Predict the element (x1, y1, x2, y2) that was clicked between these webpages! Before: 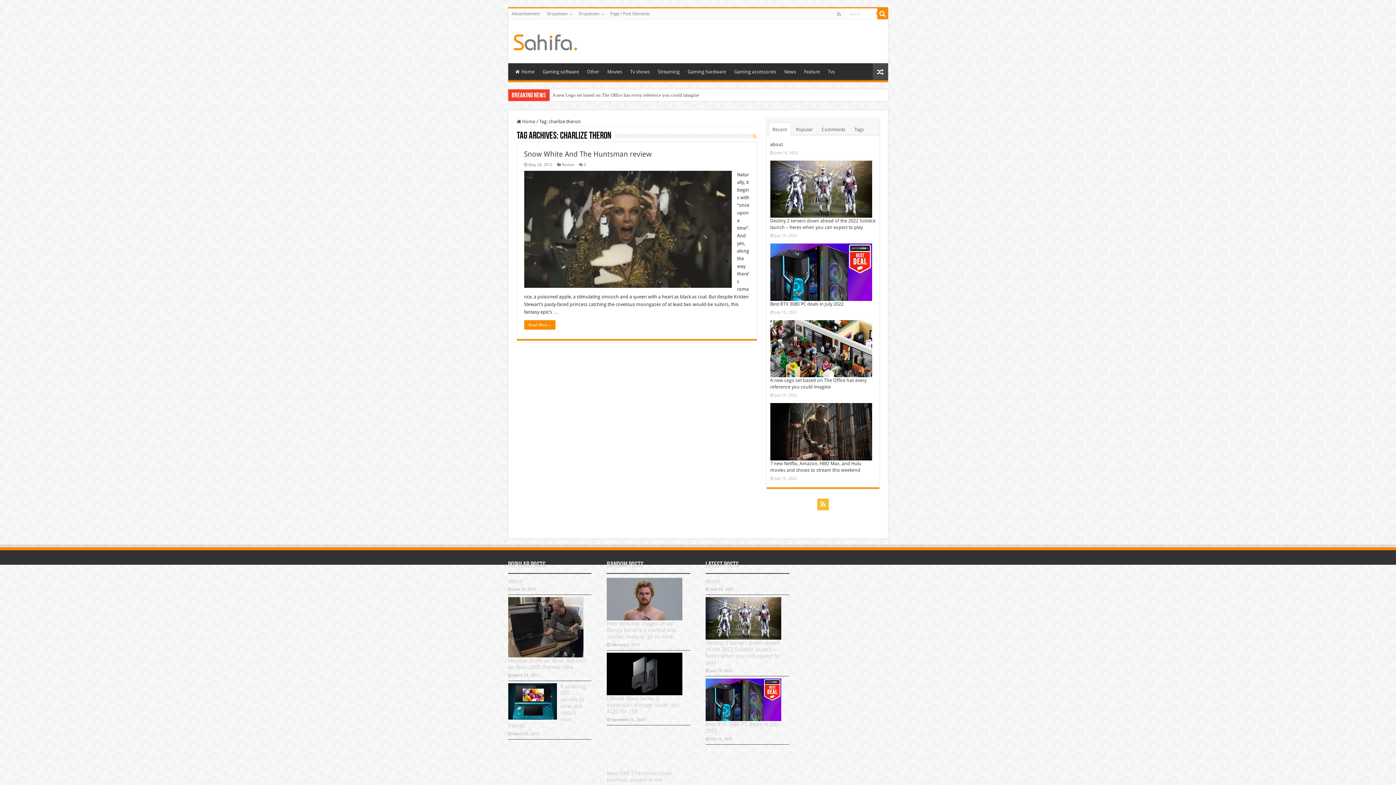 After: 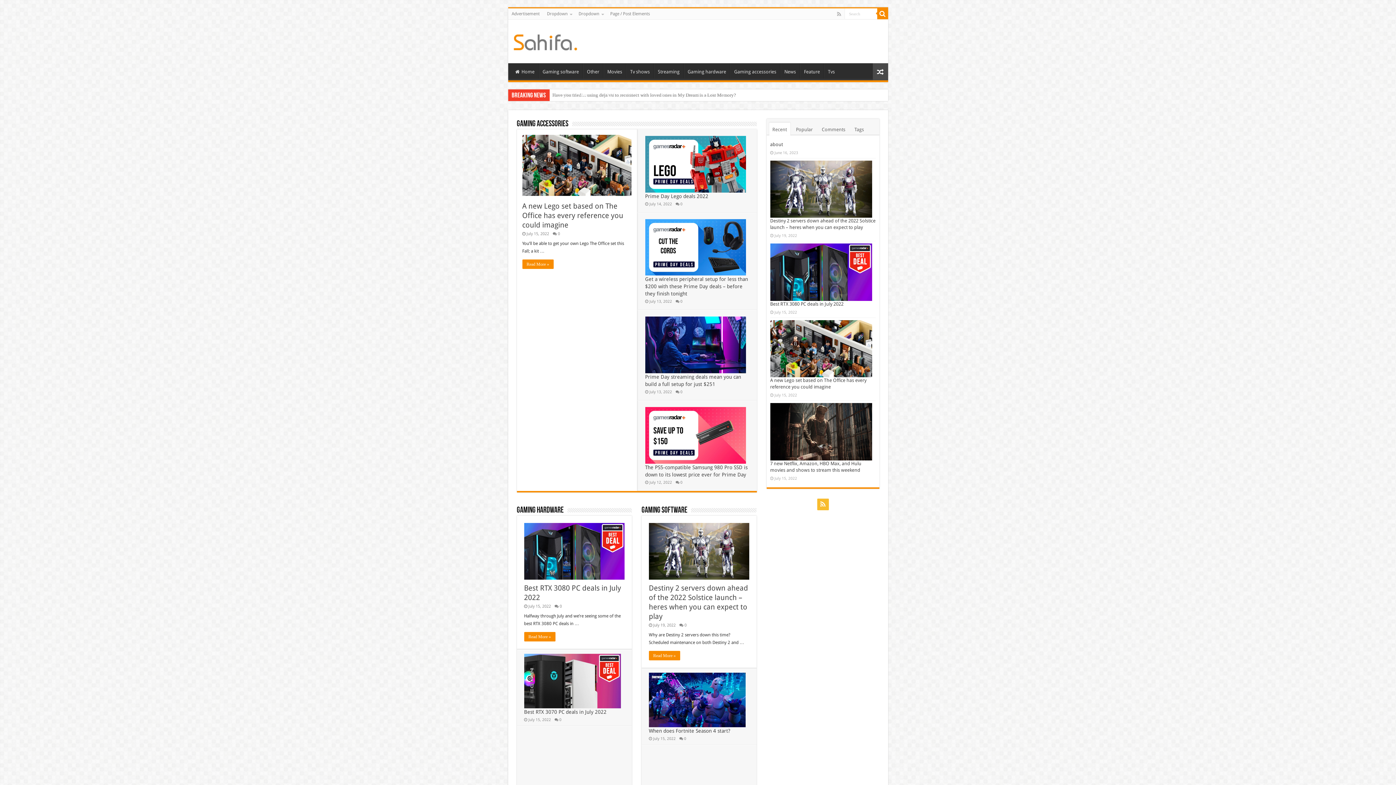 Action: bbox: (513, 32, 577, 49)